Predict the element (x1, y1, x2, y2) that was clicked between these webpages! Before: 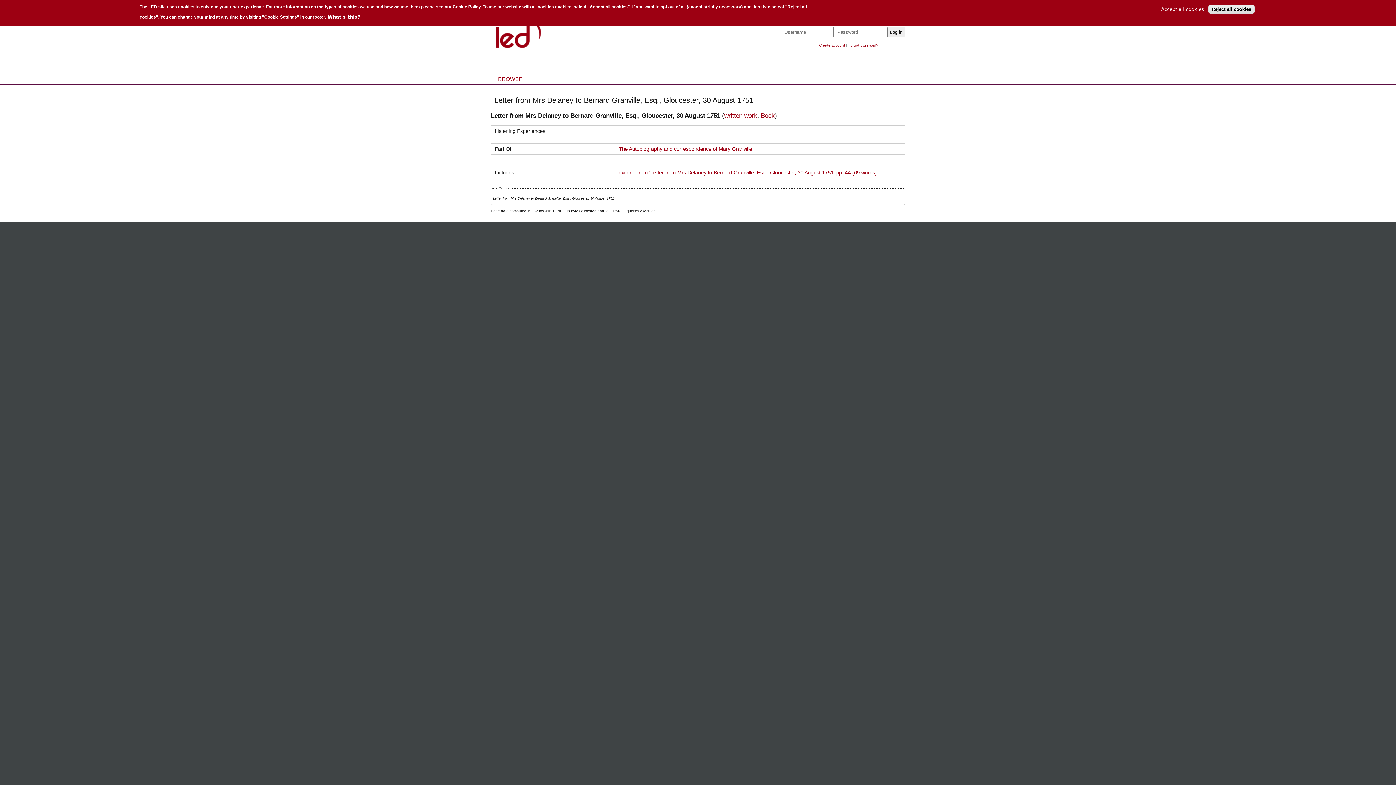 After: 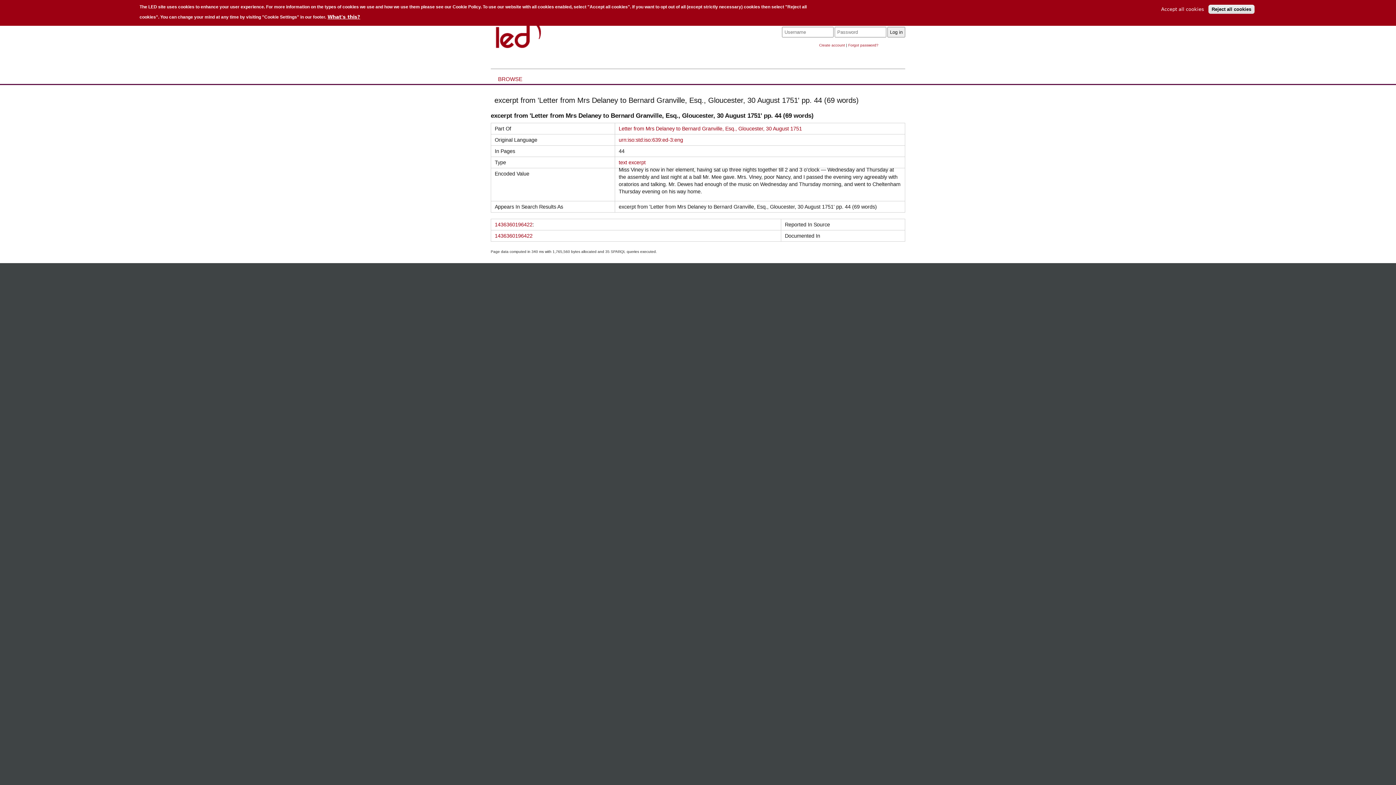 Action: bbox: (618, 169, 877, 175) label: excerpt from 'Letter from Mrs Delaney to Bernard Granville, Esq., Gloucester, 30 August 1751' pp. 44 (69 words)